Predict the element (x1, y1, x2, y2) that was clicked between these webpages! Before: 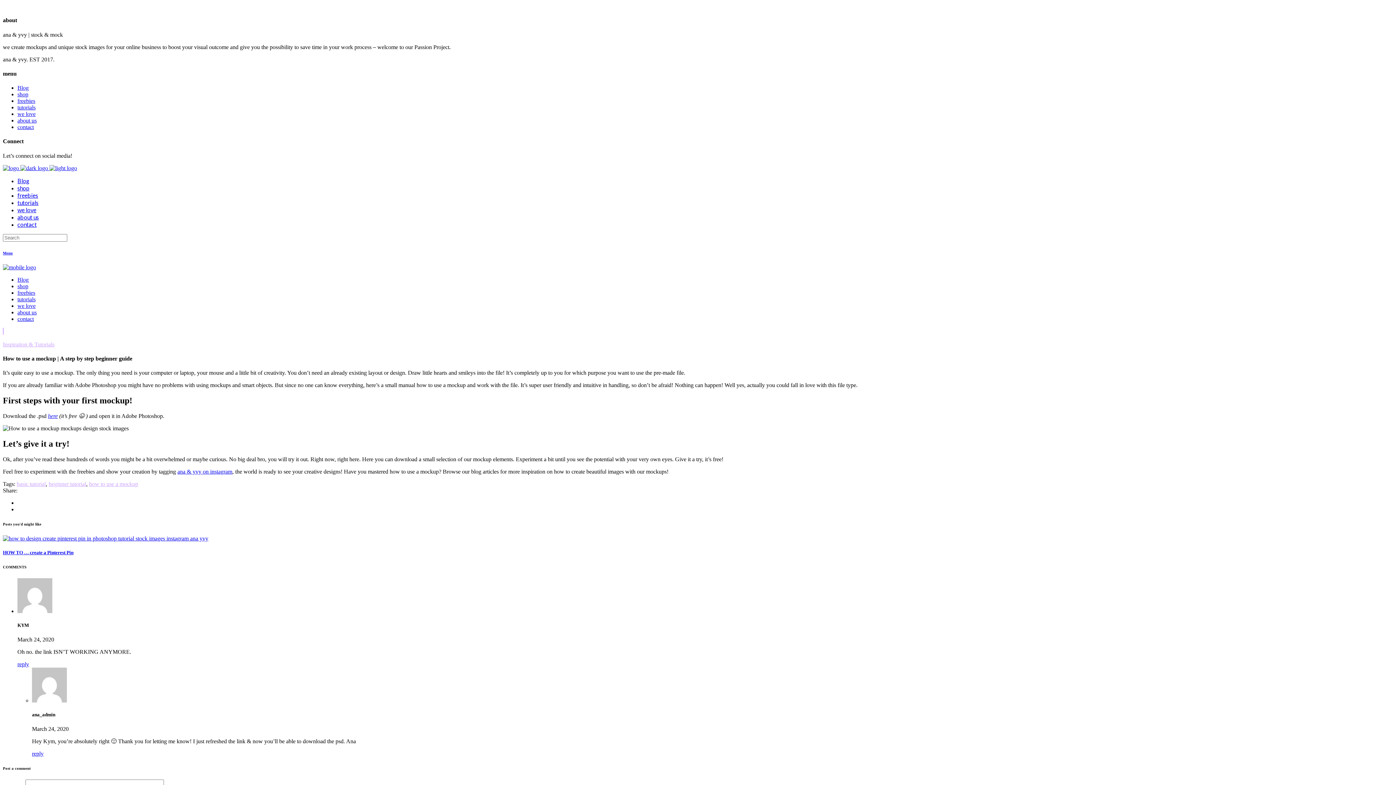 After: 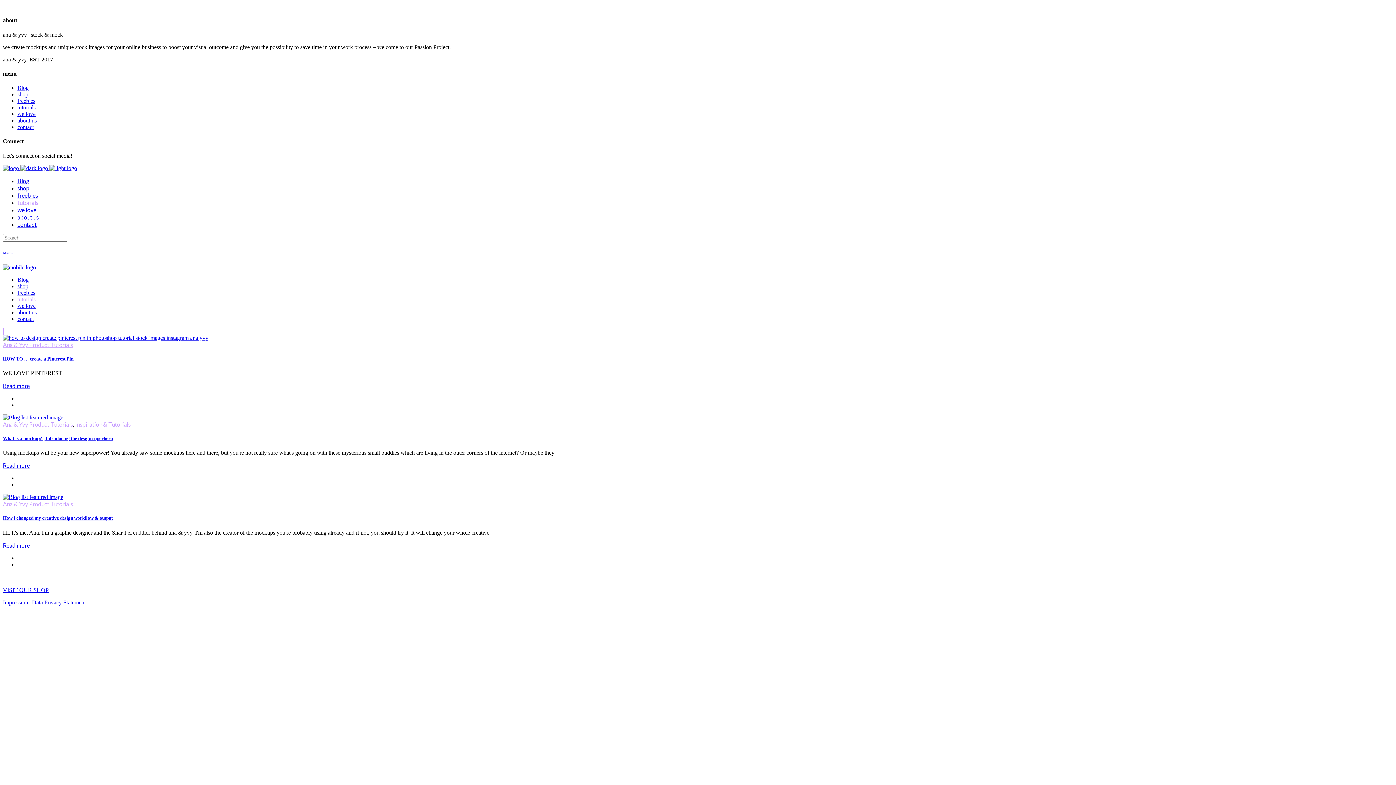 Action: label: tutorials bbox: (17, 104, 35, 110)